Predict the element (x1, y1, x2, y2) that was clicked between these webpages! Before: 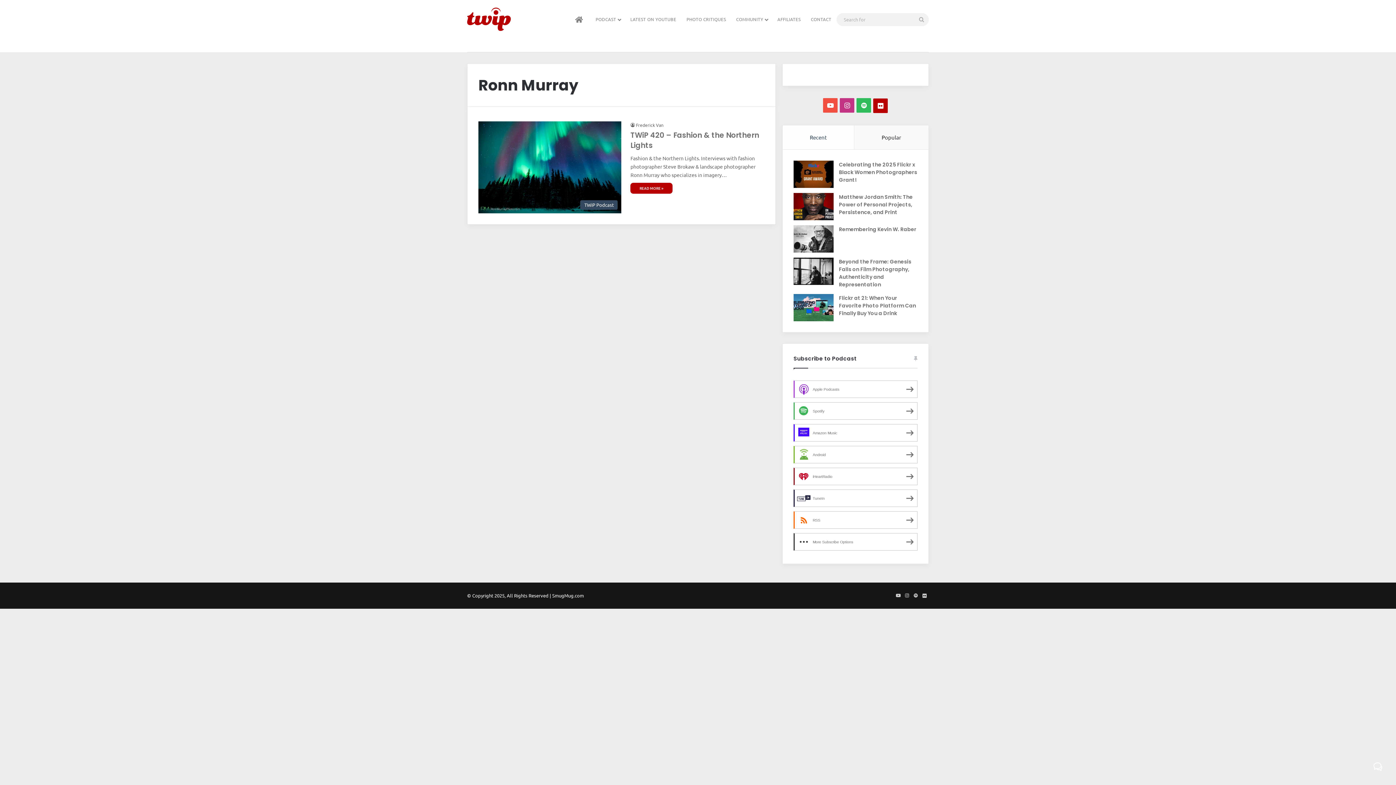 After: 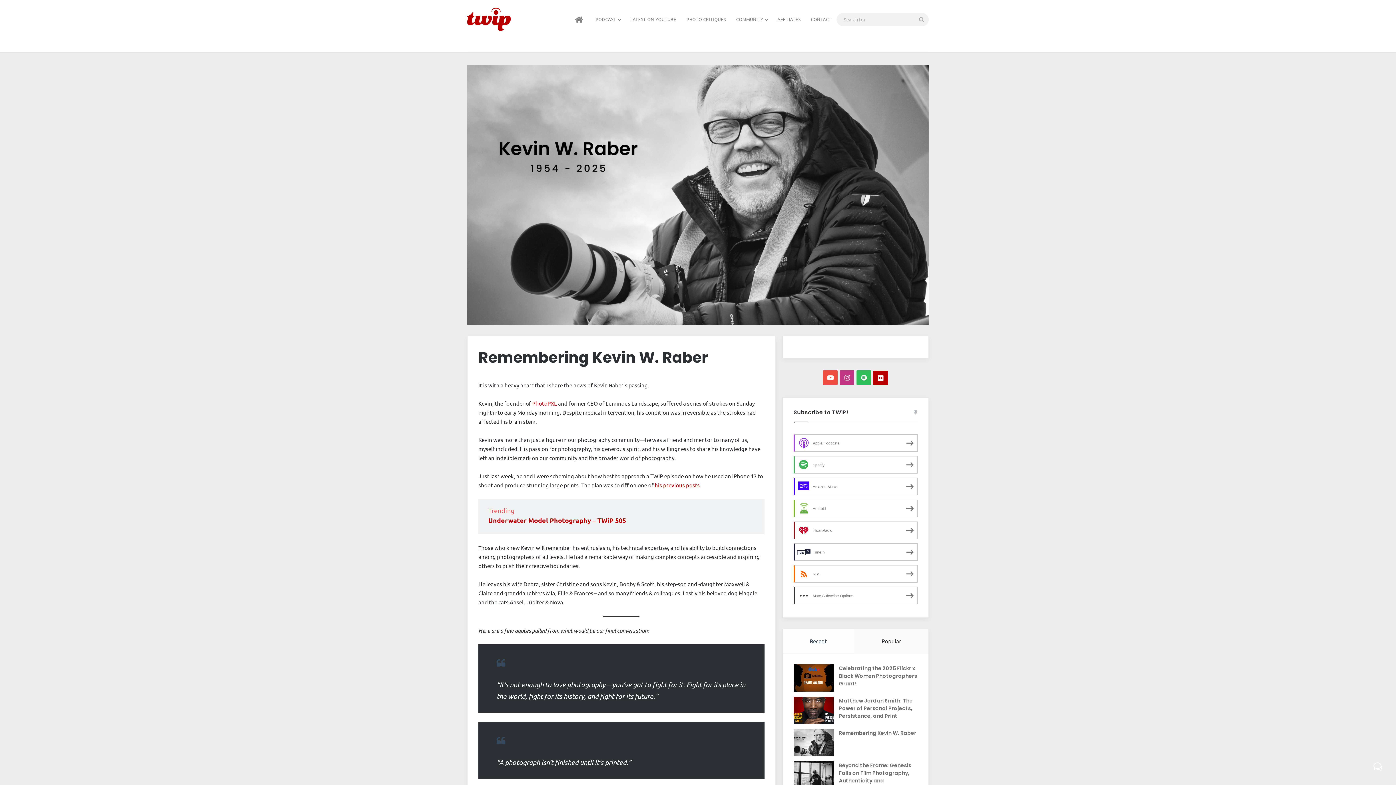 Action: label: Remembering Kevin W. Raber bbox: (839, 225, 916, 233)